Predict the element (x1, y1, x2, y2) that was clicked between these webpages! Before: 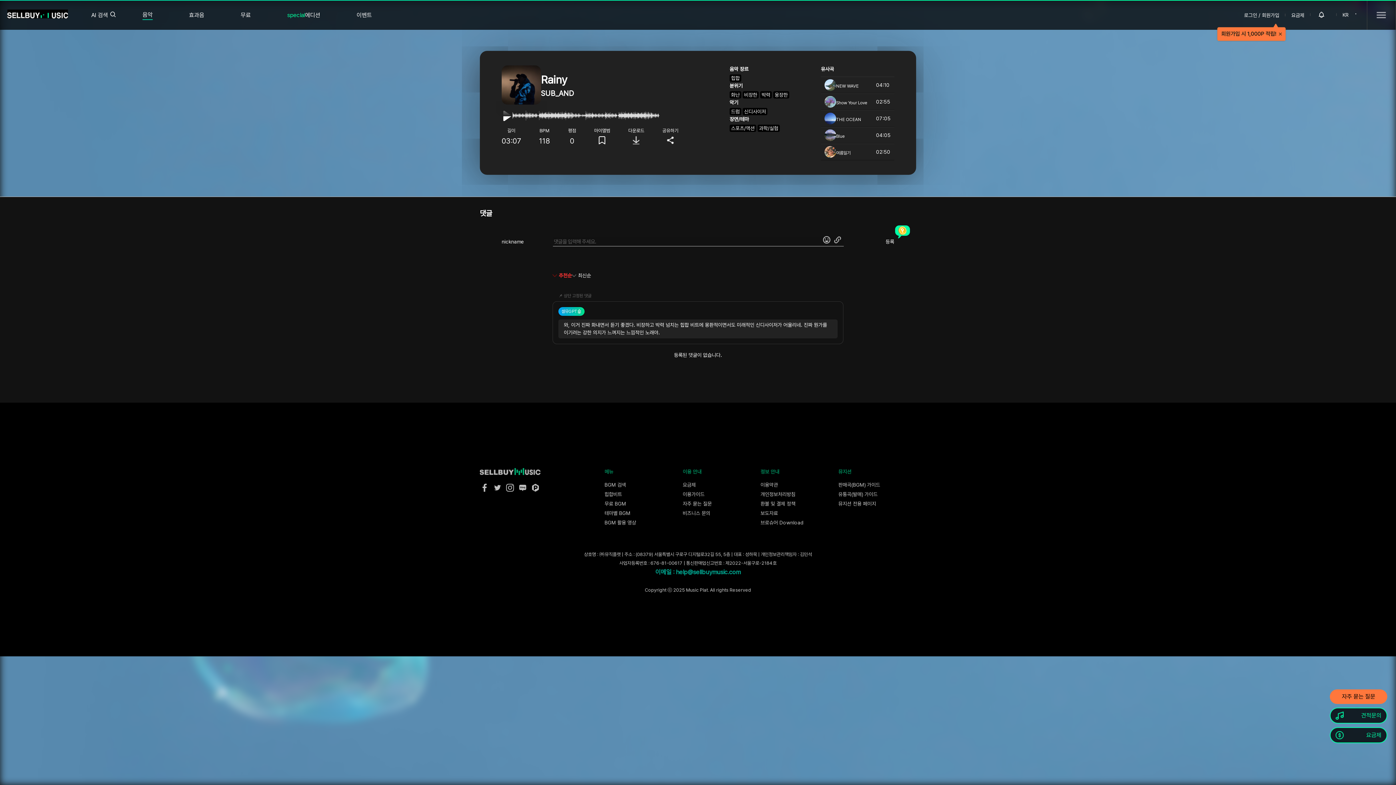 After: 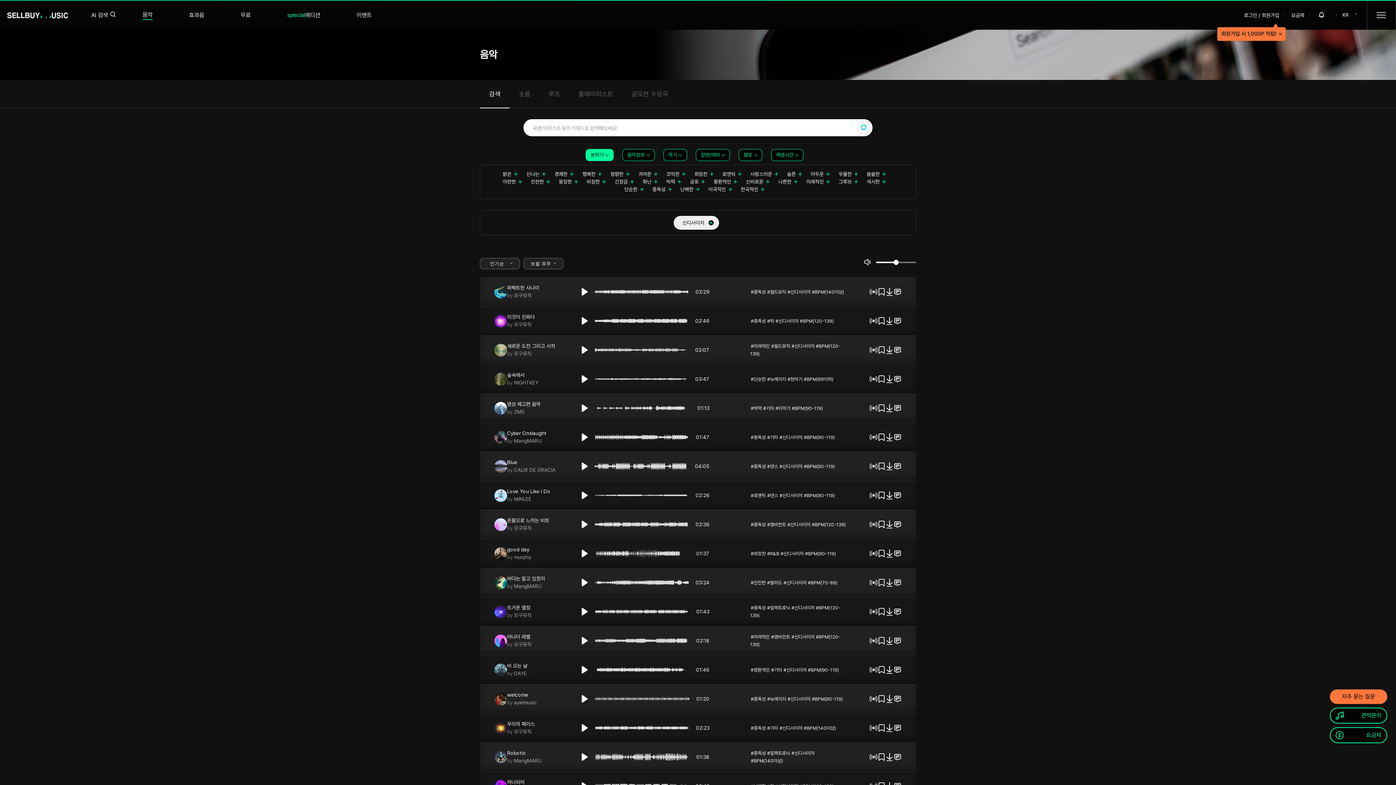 Action: label: 신디사이저 bbox: (742, 108, 767, 115)